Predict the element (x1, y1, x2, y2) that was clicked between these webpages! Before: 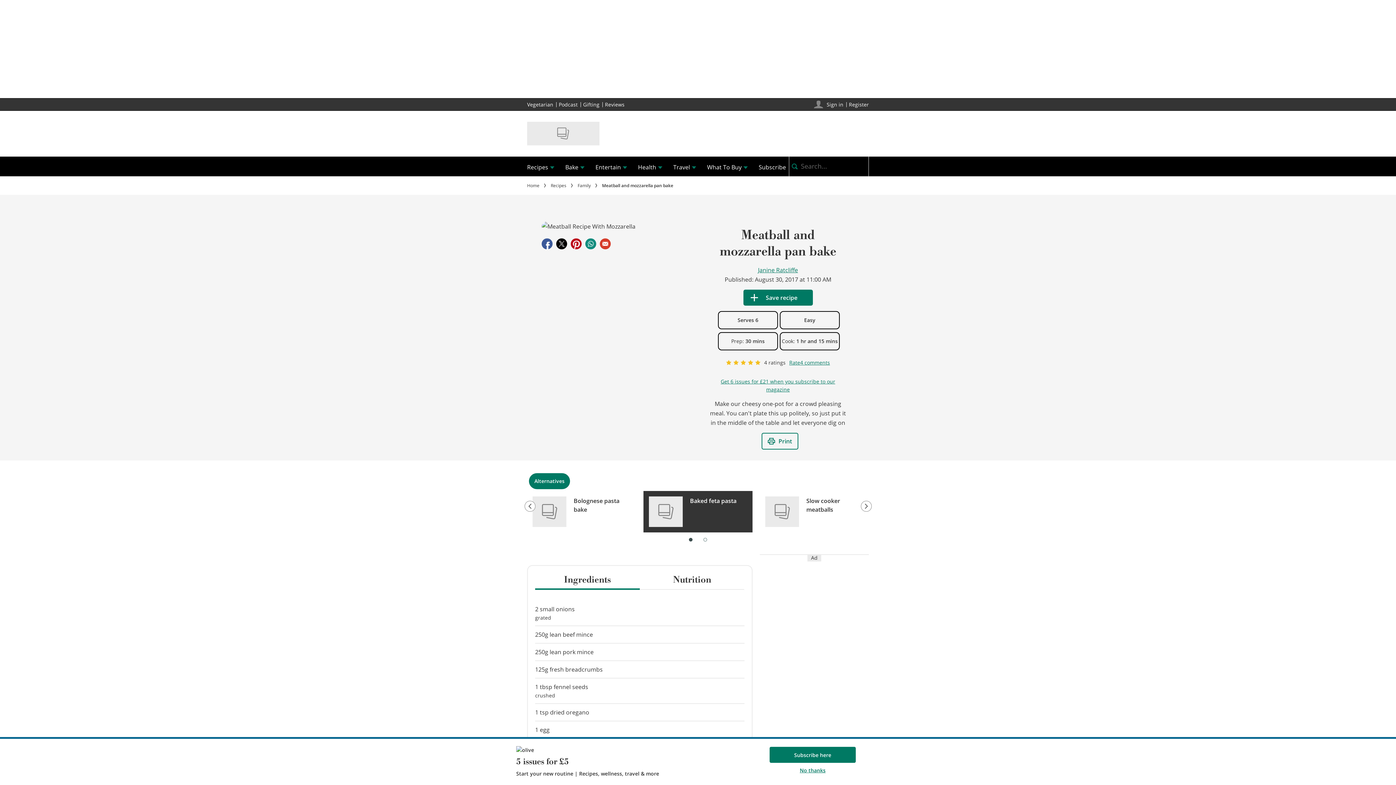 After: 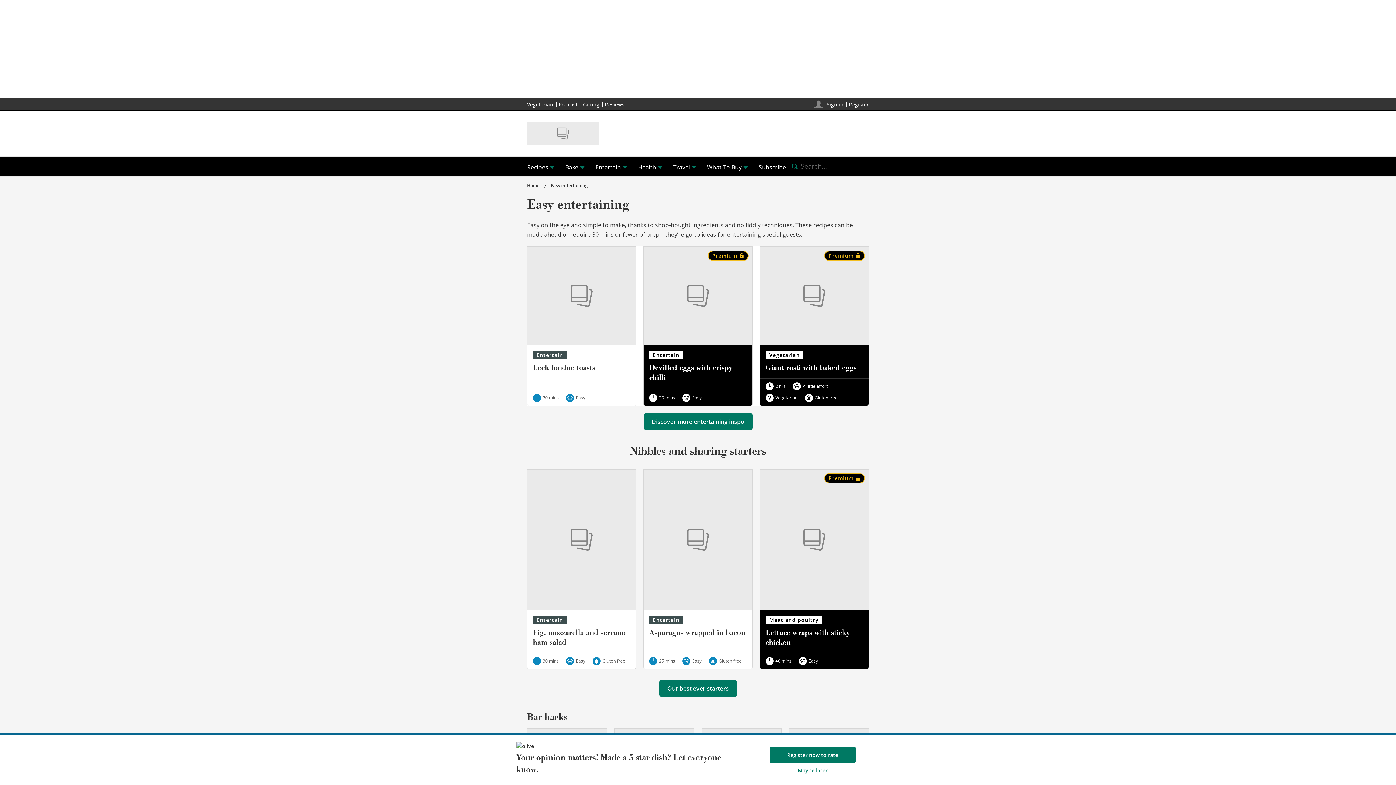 Action: label: Entertain bbox: (590, 156, 632, 176)